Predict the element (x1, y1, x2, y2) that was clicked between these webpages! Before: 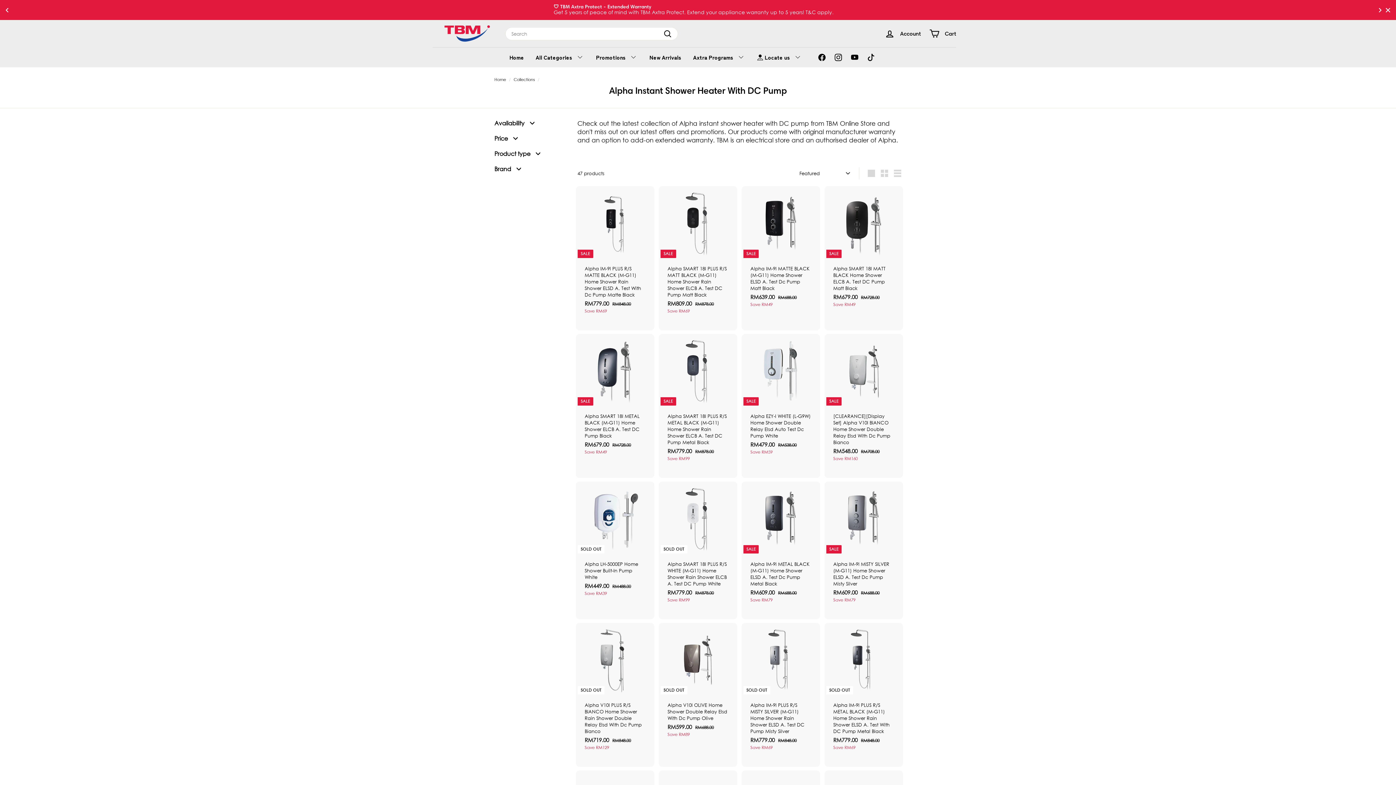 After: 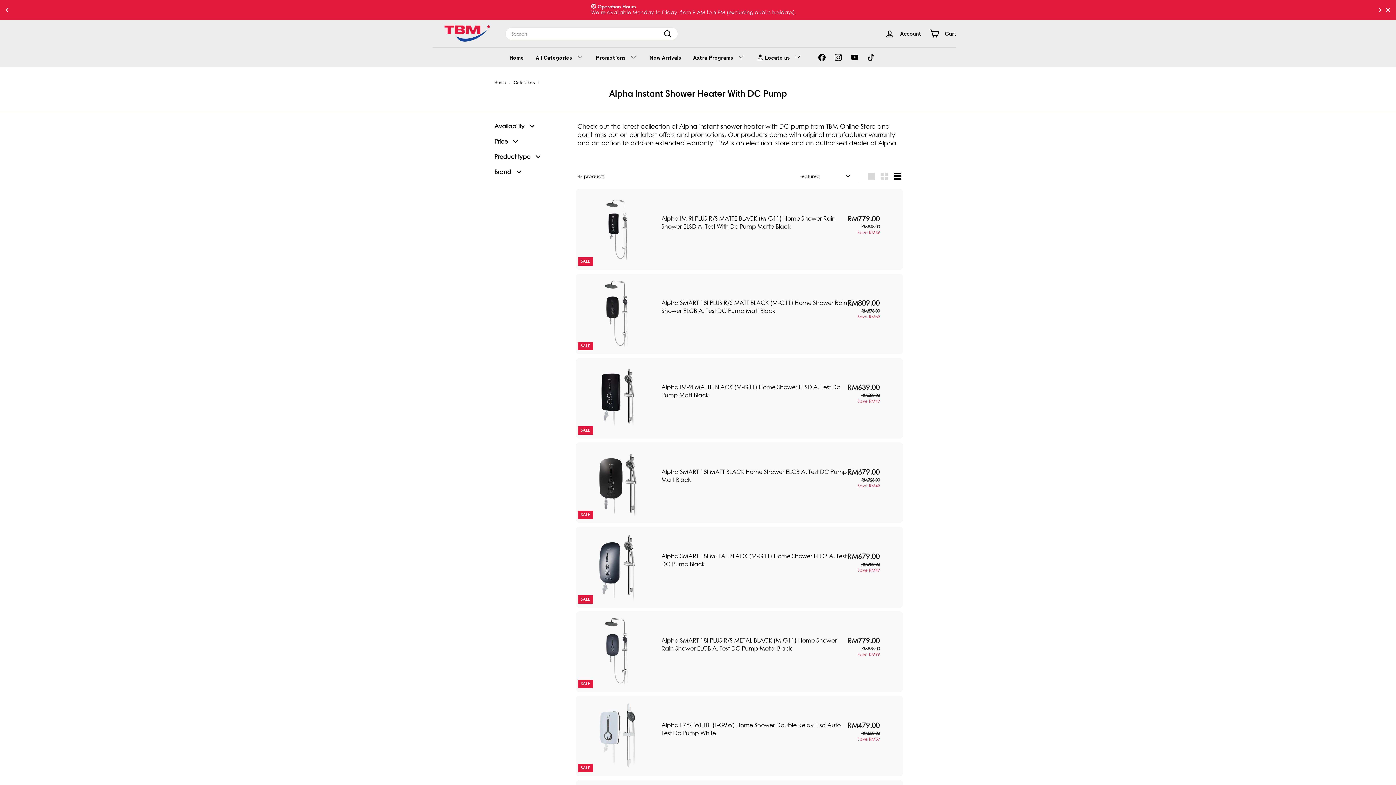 Action: bbox: (891, 166, 904, 180) label: List